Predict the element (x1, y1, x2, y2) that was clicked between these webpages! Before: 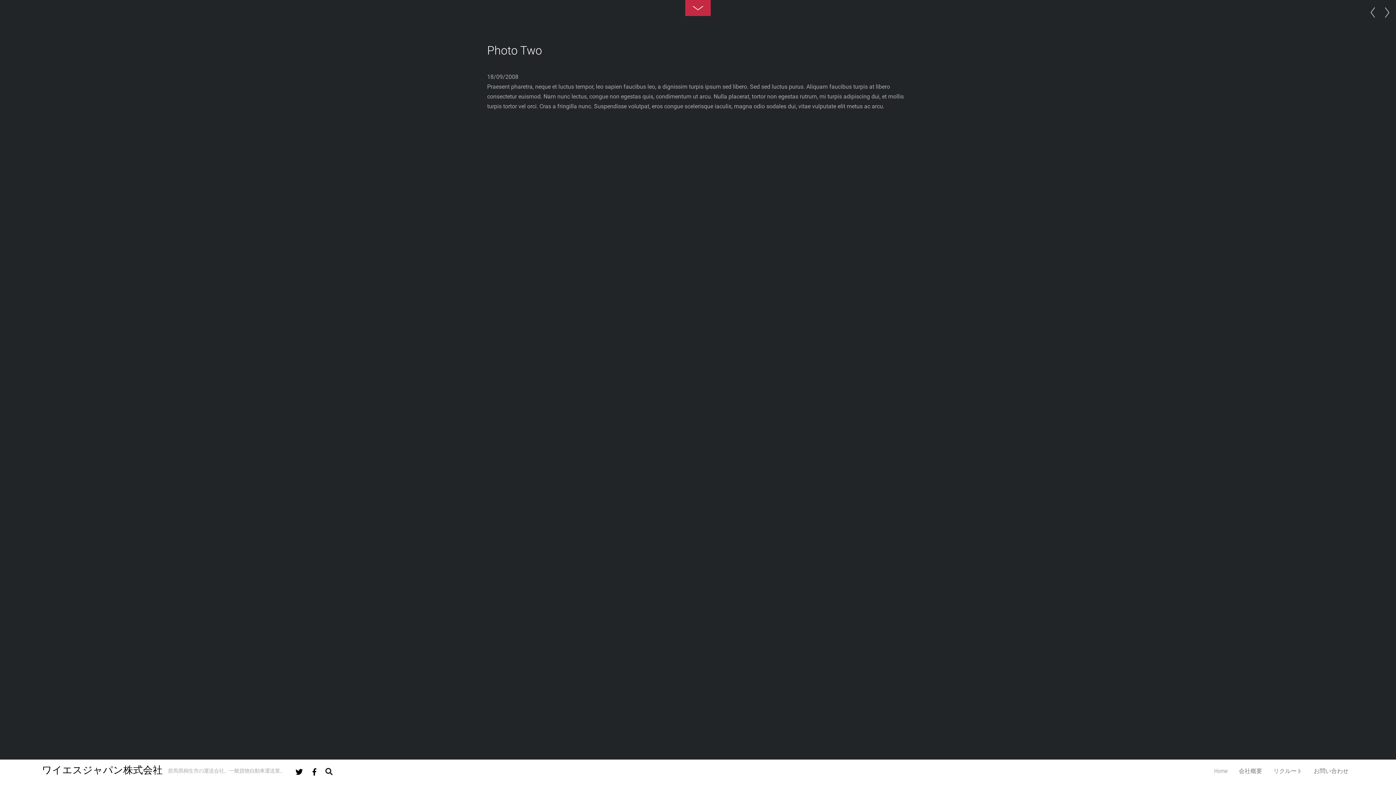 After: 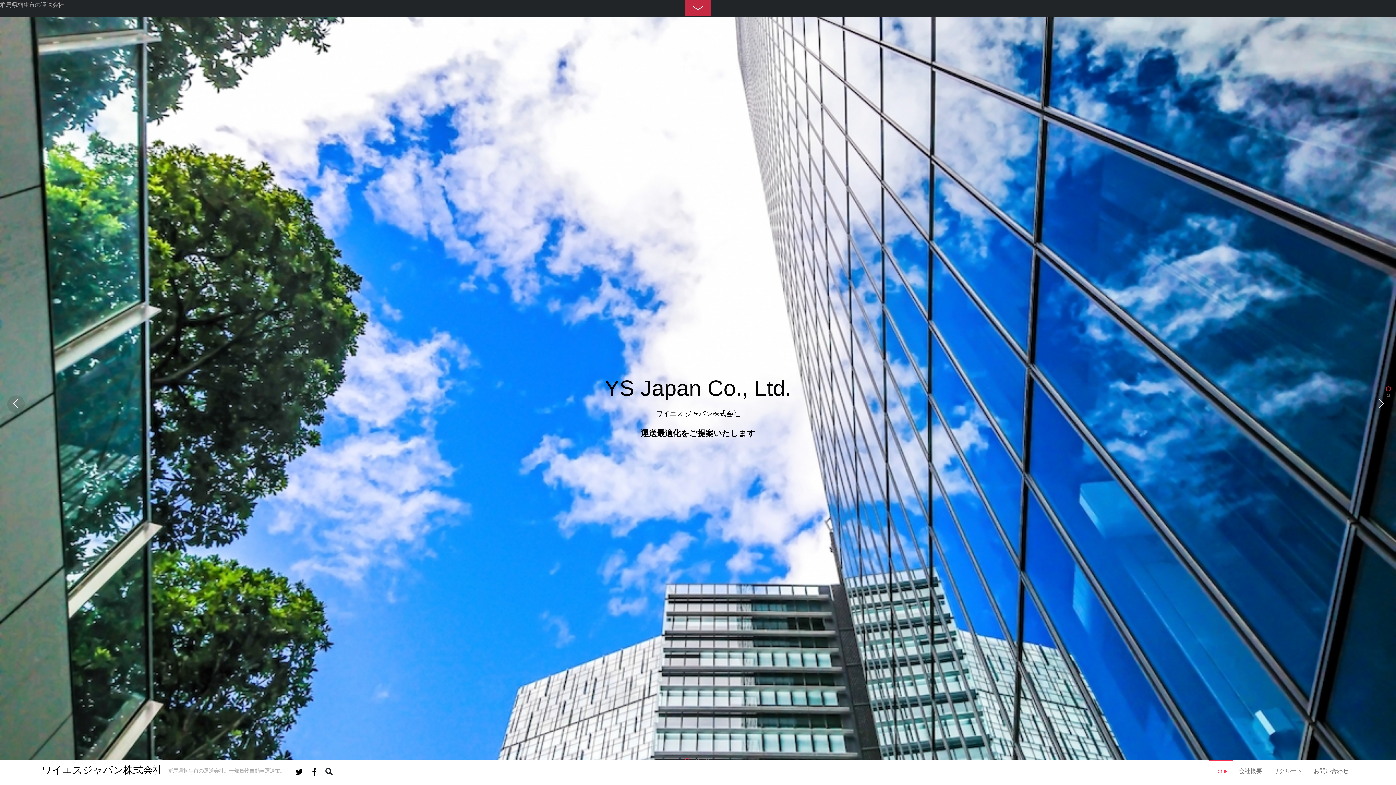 Action: bbox: (41, 764, 162, 776) label: ワイエスジャパン株式会社